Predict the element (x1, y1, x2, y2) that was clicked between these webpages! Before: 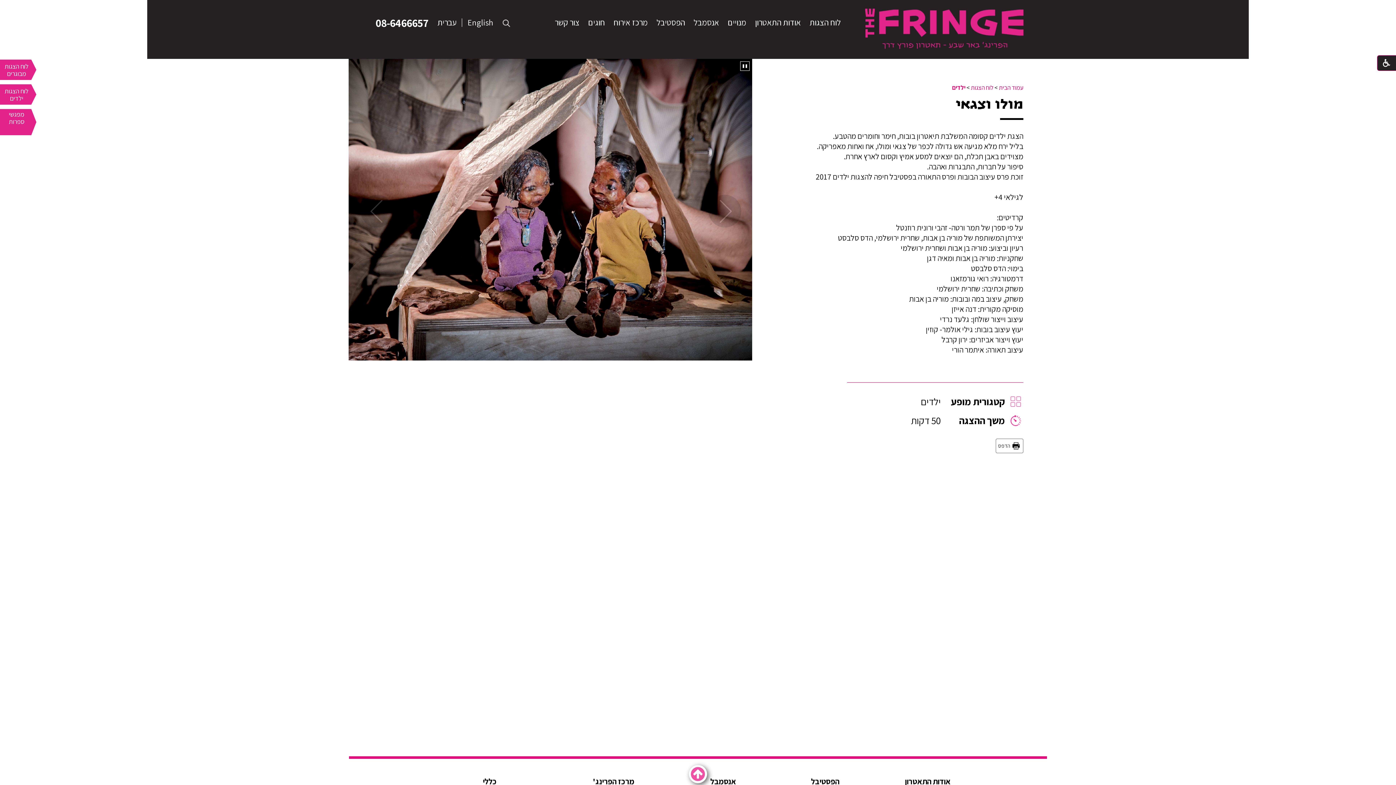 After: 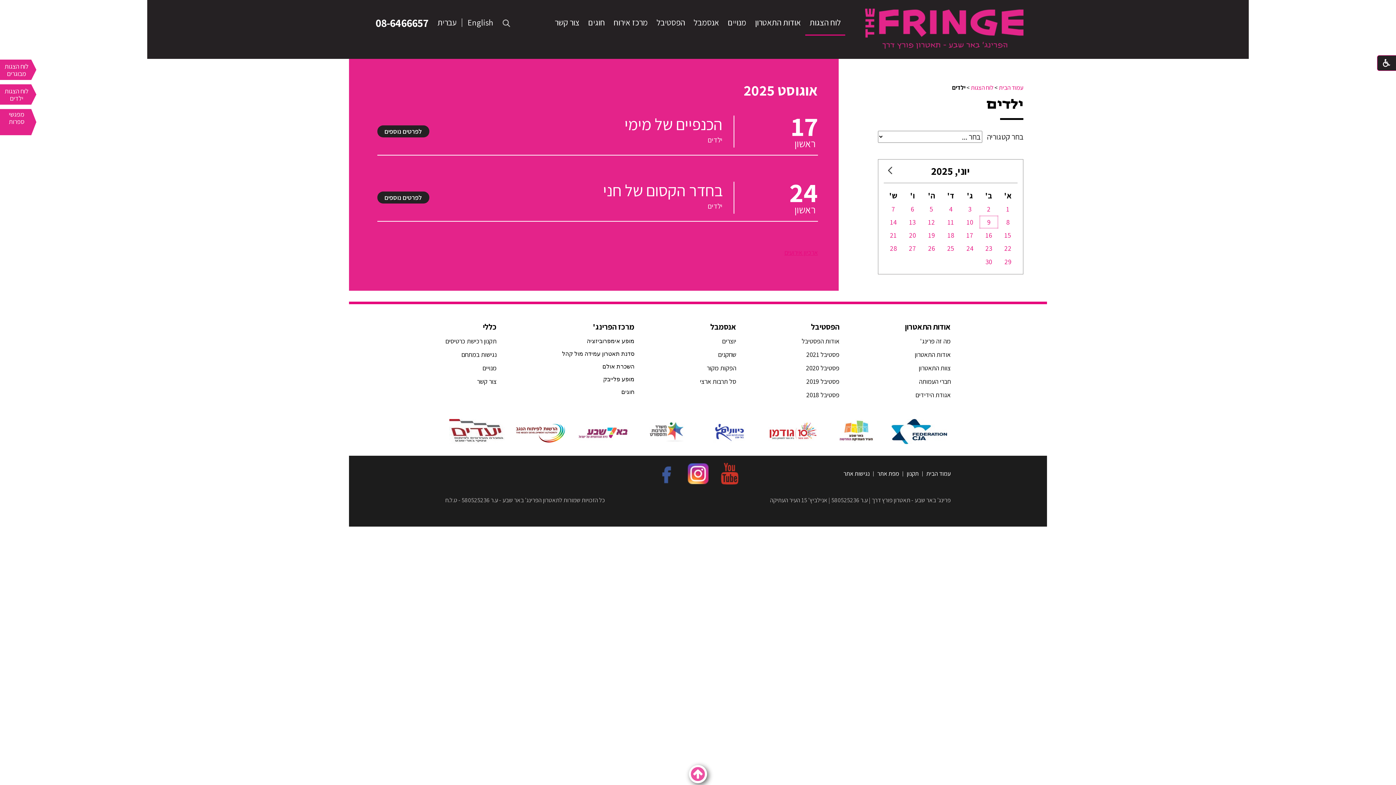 Action: bbox: (0, 83, 32, 105) label: לוח הצגות ילדים